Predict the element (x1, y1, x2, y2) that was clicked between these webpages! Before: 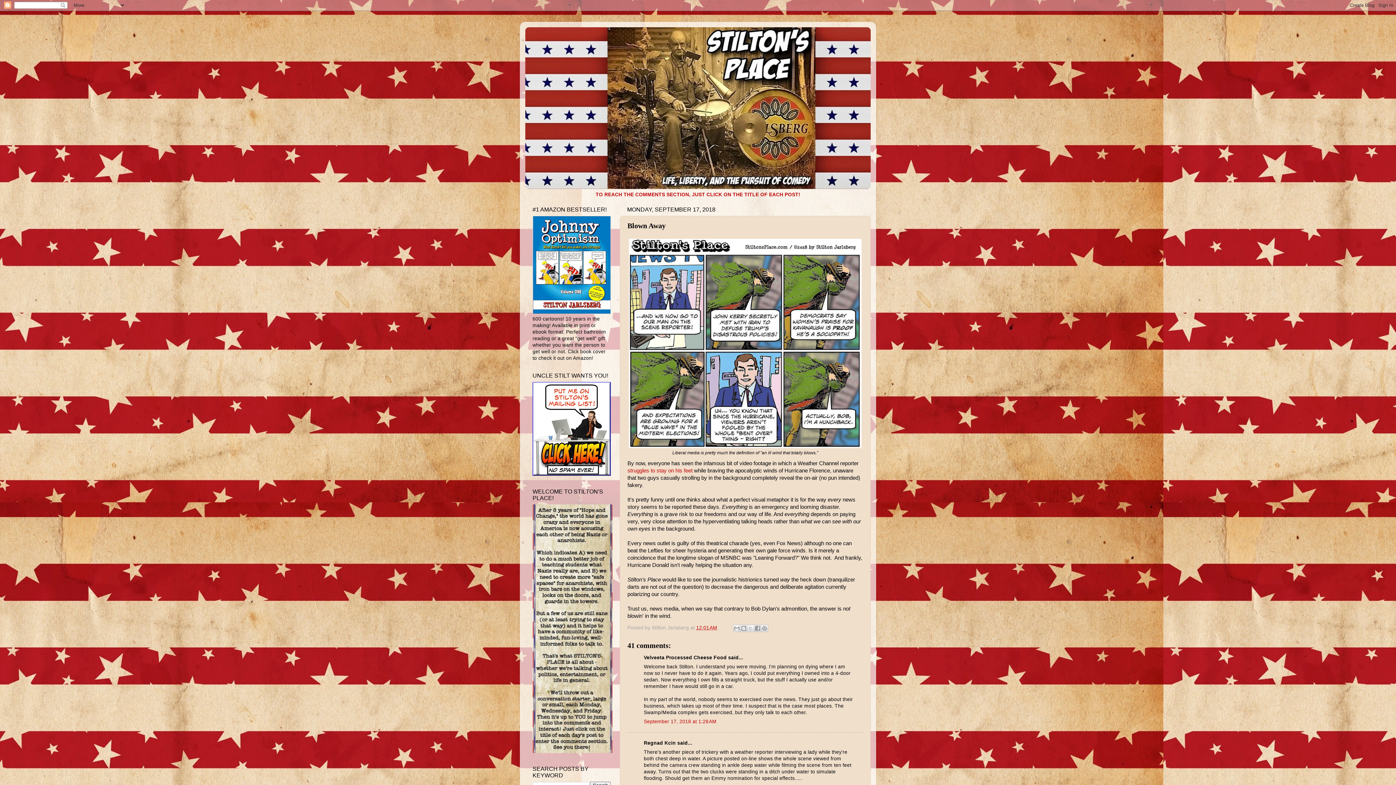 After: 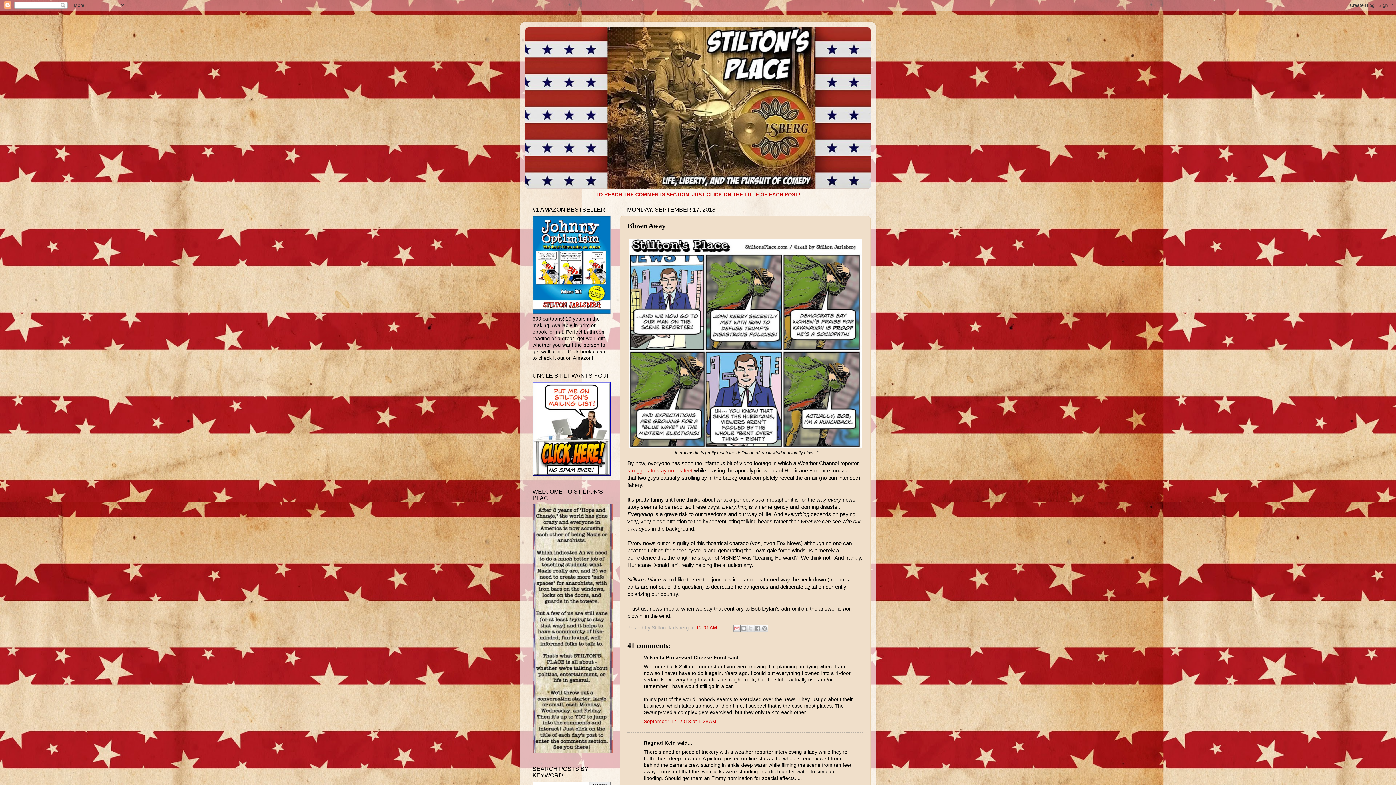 Action: bbox: (733, 625, 740, 632) label: Email This